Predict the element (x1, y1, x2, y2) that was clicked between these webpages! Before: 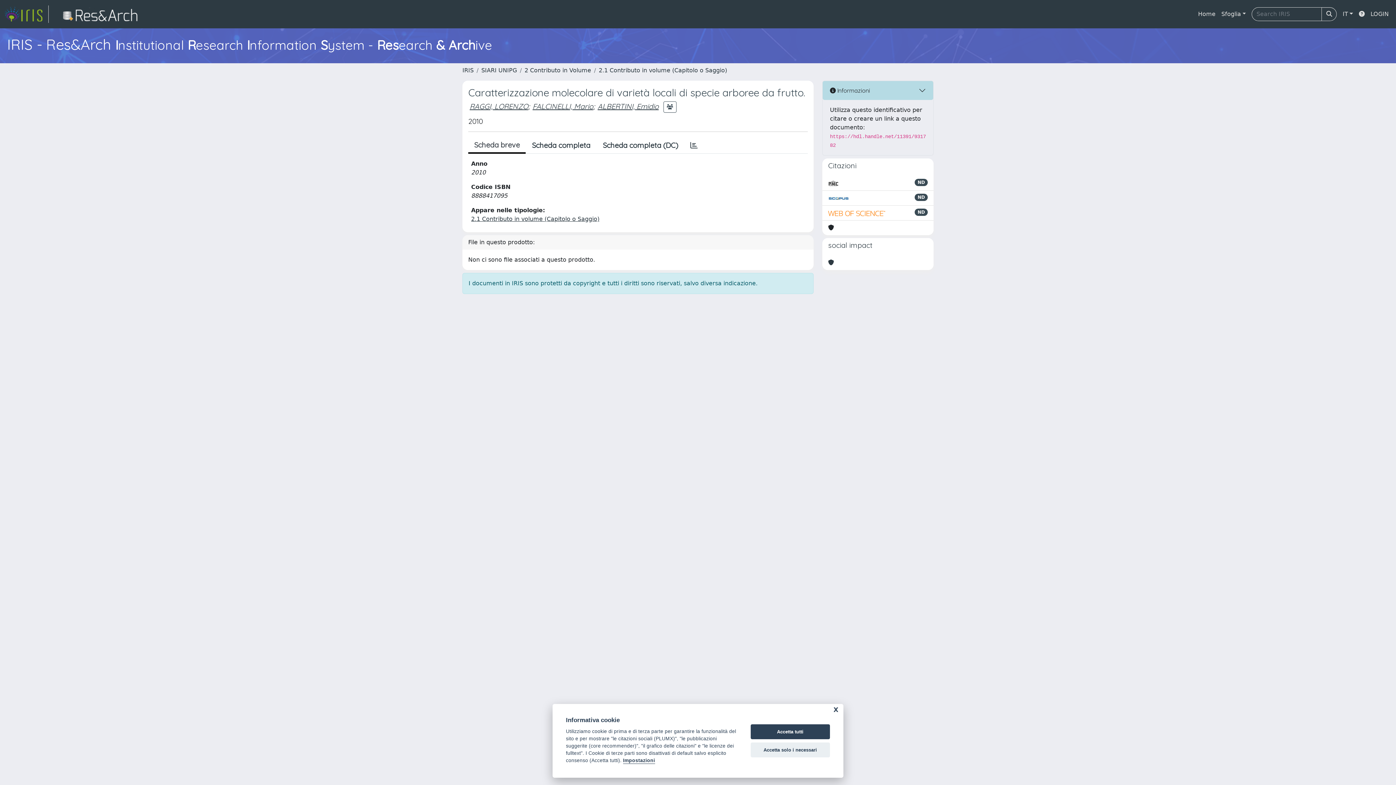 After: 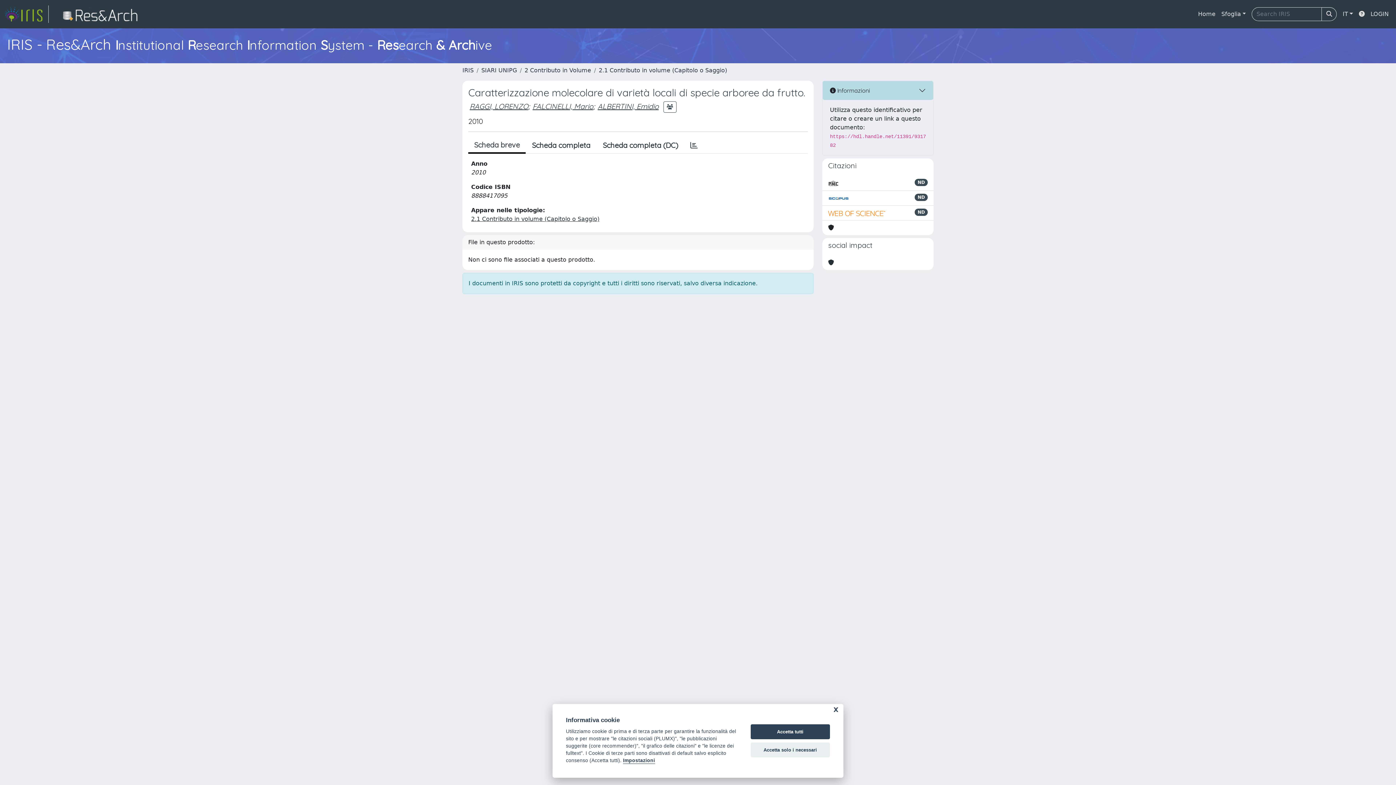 Action: bbox: (828, 258, 834, 267)